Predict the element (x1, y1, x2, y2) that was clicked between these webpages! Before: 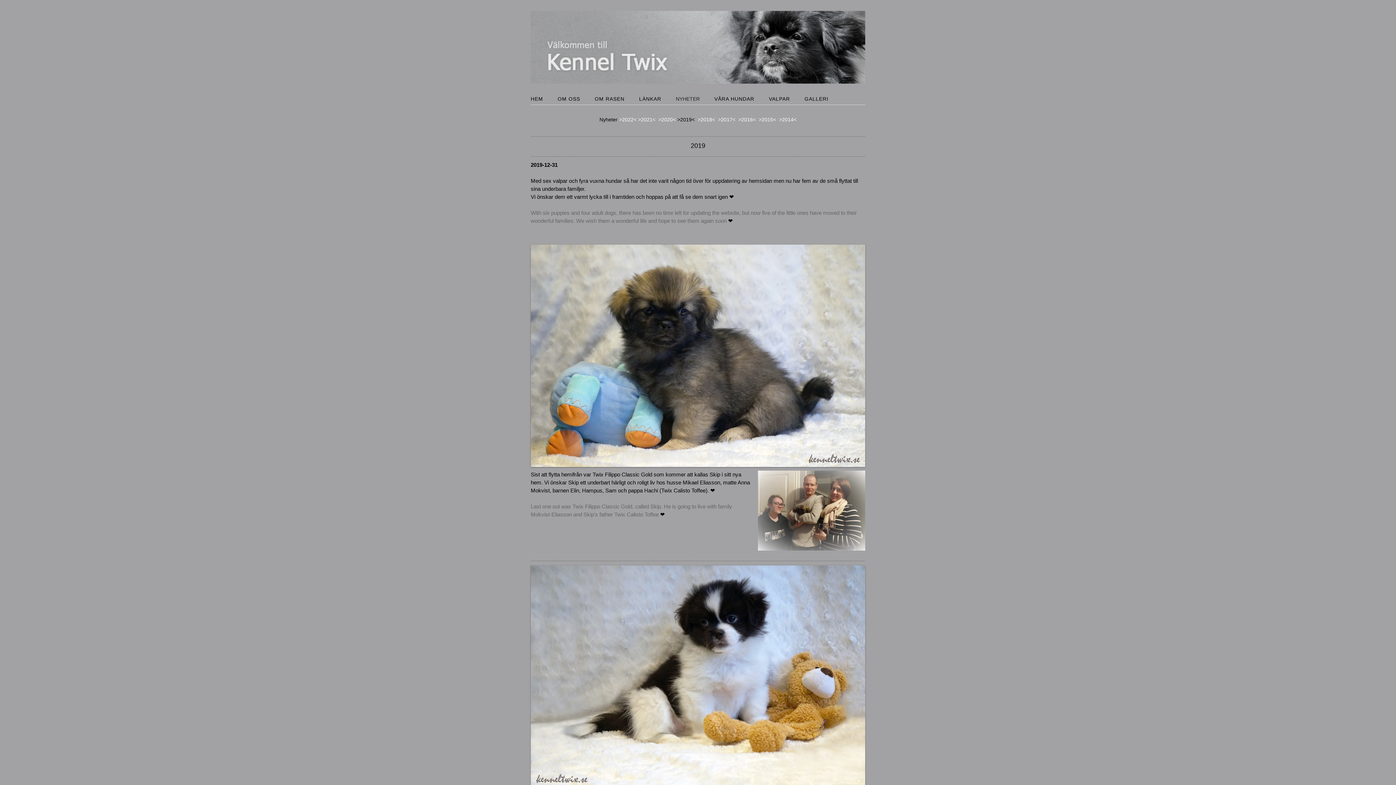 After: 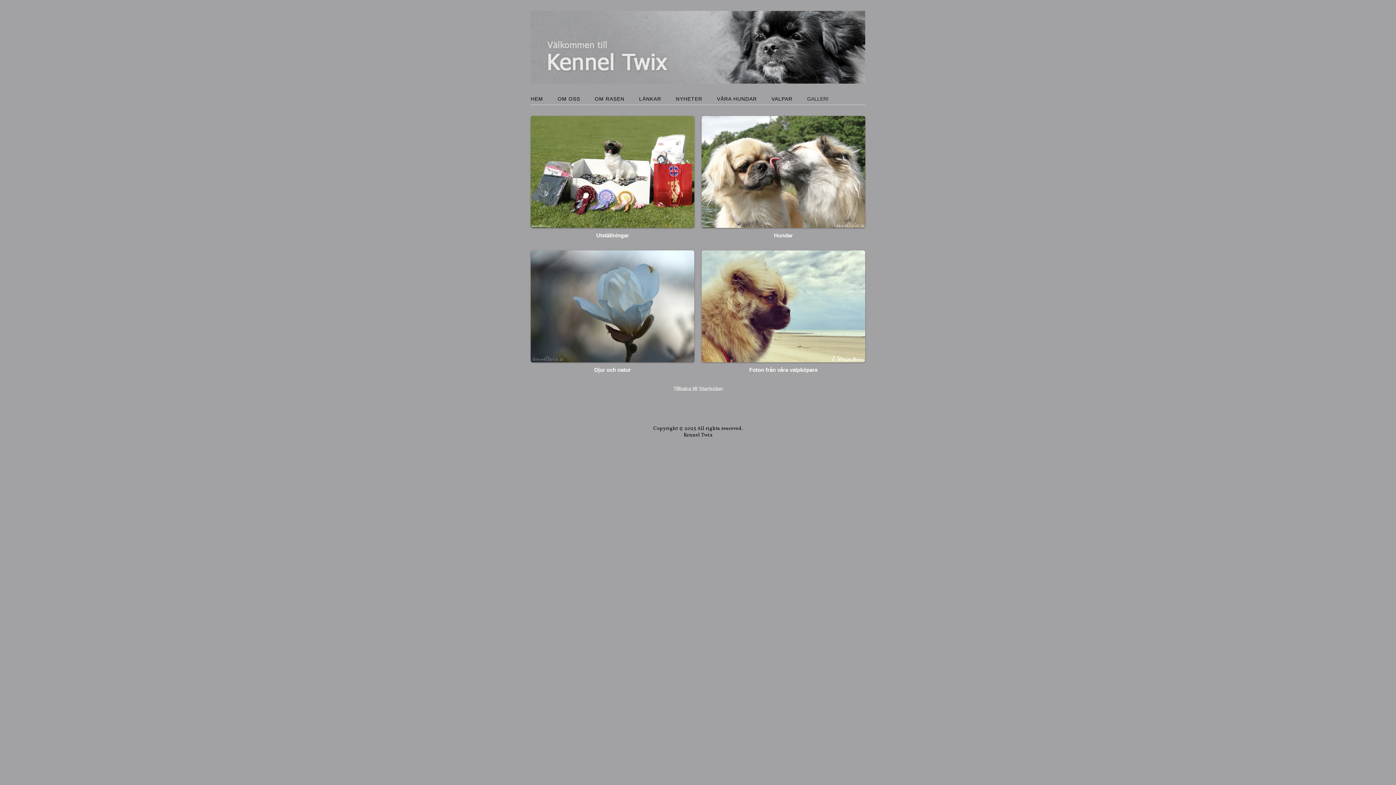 Action: bbox: (804, 92, 843, 104) label: GALLERI